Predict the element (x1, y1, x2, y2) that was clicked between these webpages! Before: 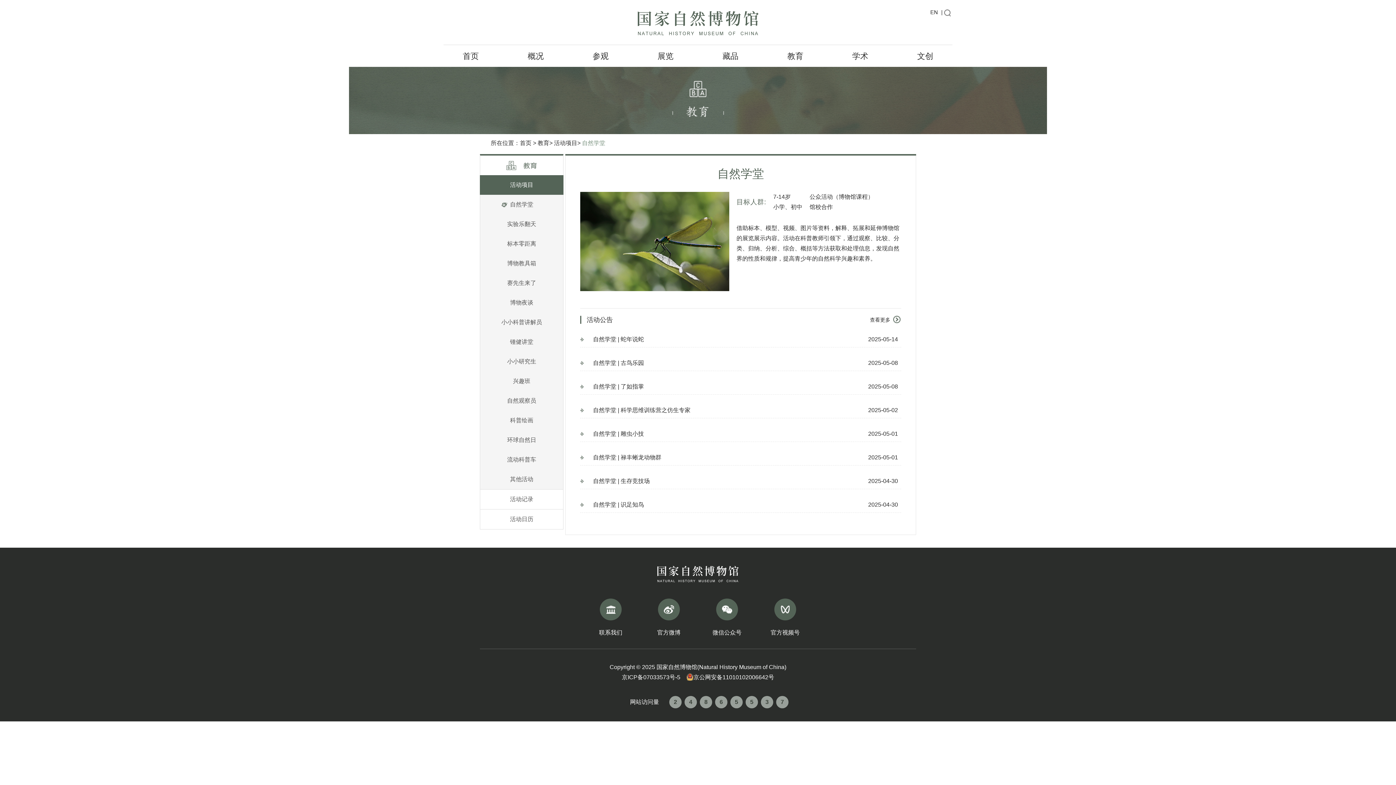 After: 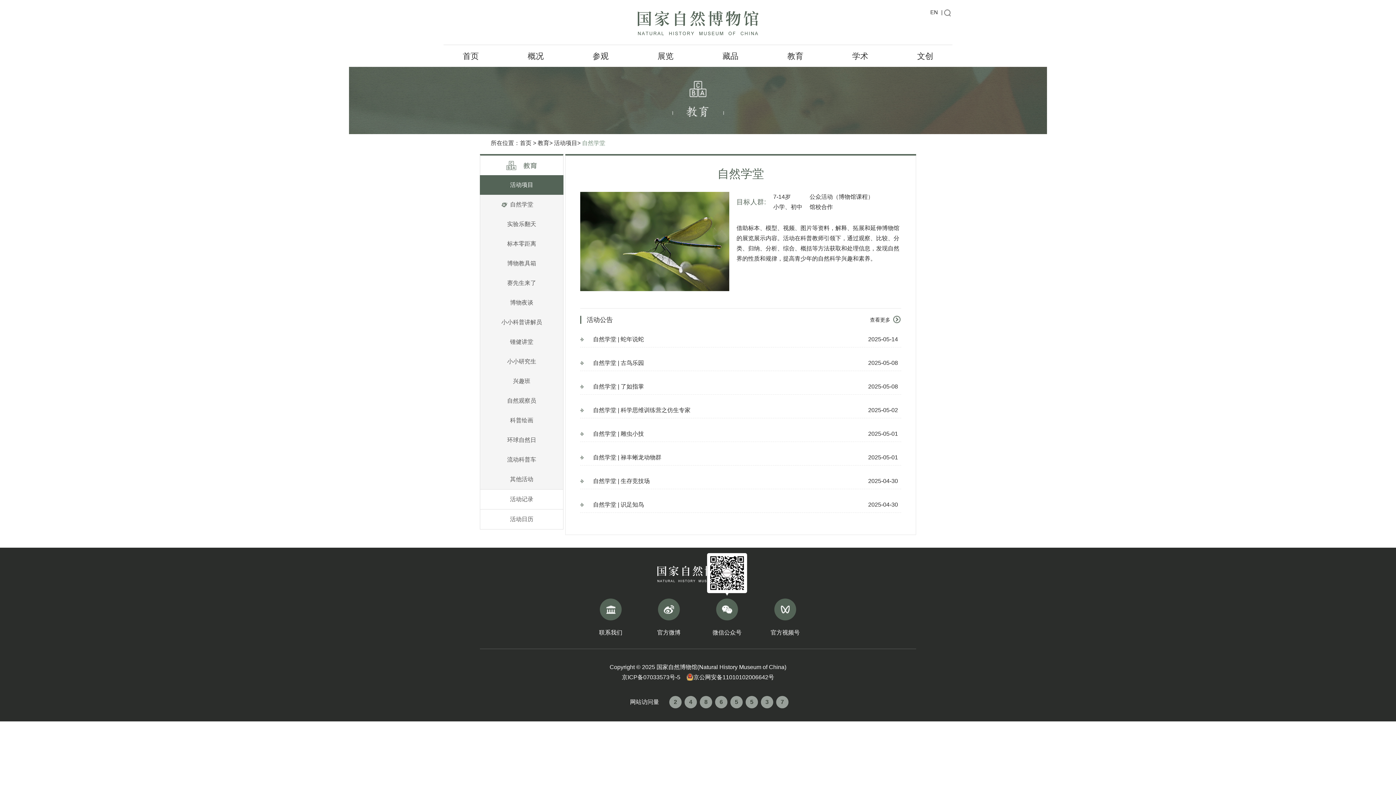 Action: bbox: (698, 598, 756, 620)